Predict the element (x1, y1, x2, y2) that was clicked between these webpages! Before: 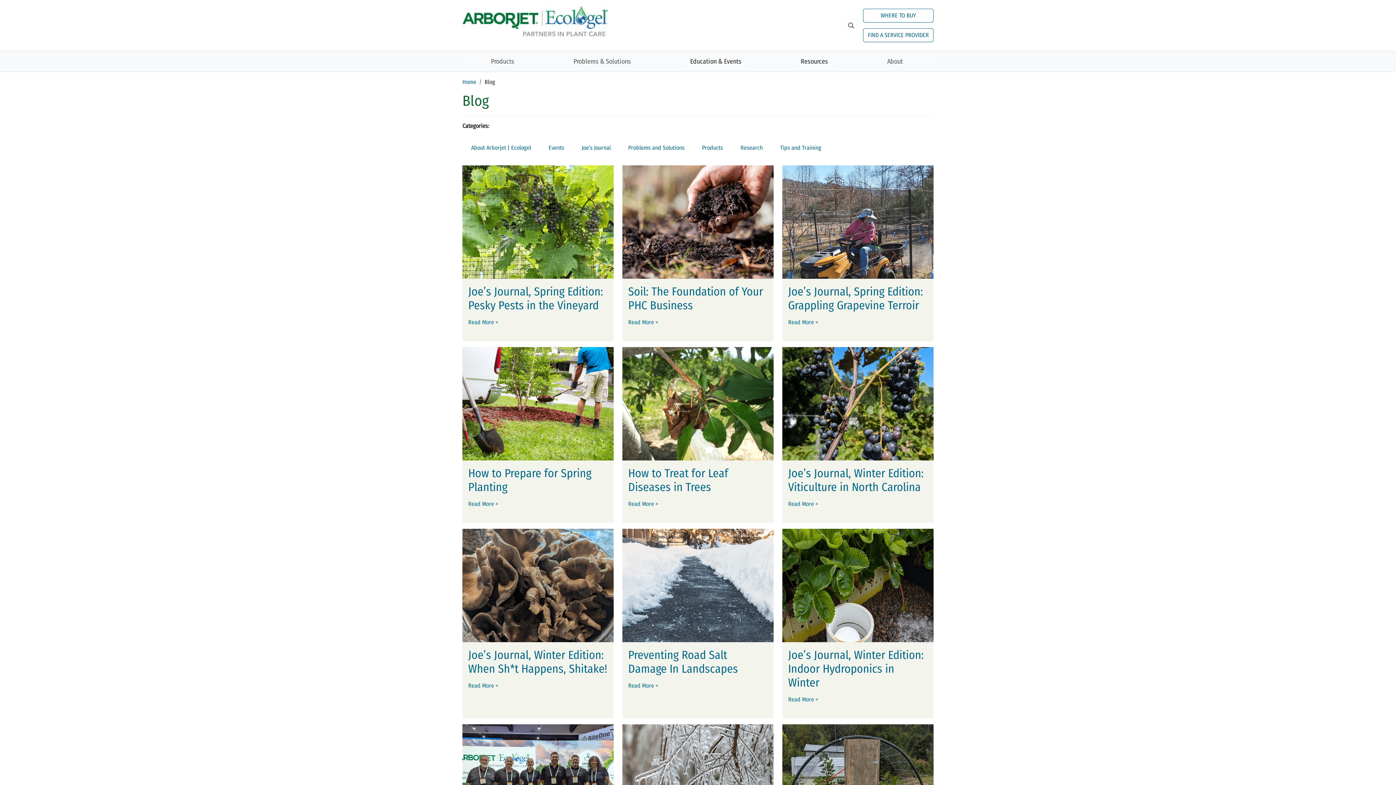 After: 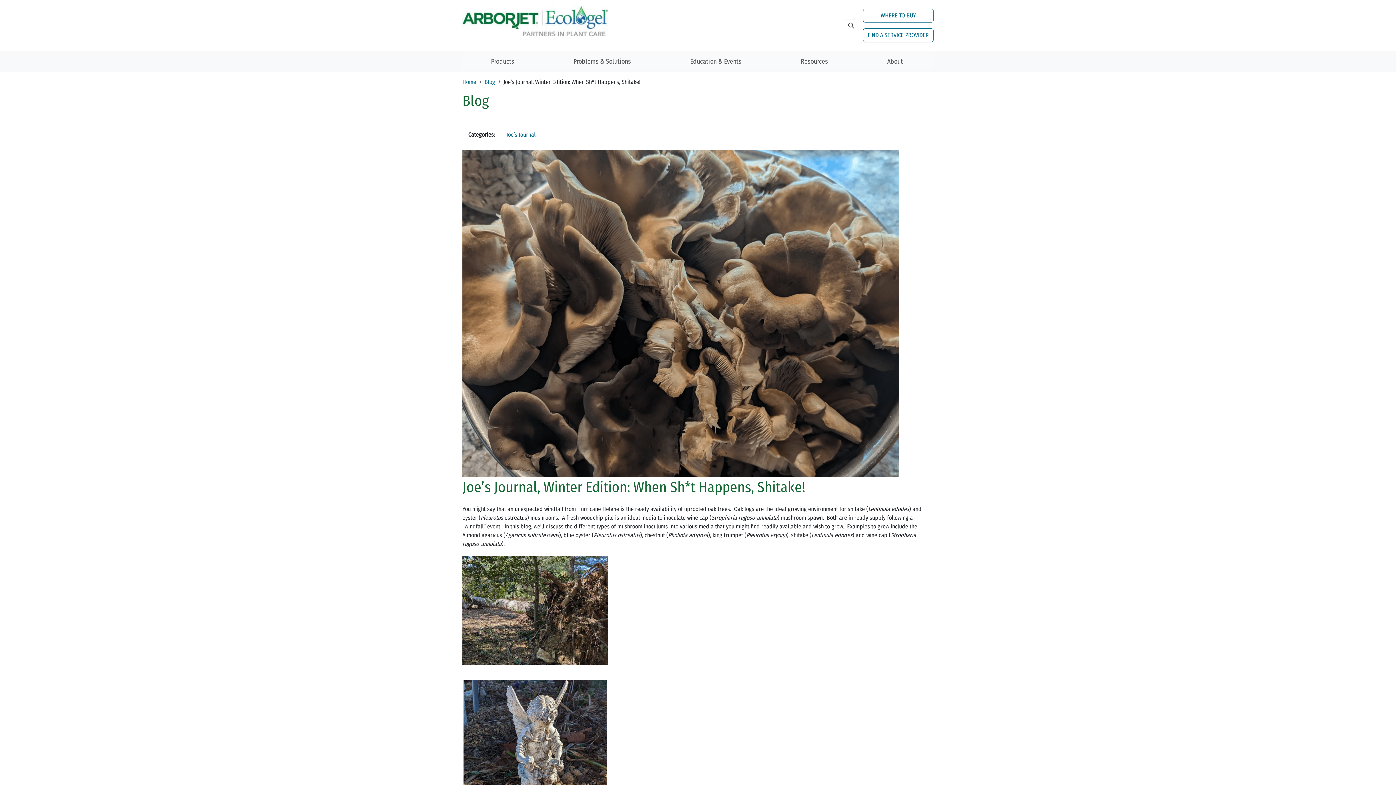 Action: label: Joe’s Journal, Winter Edition: When Sh*t Happens, Shitake! bbox: (468, 648, 607, 676)